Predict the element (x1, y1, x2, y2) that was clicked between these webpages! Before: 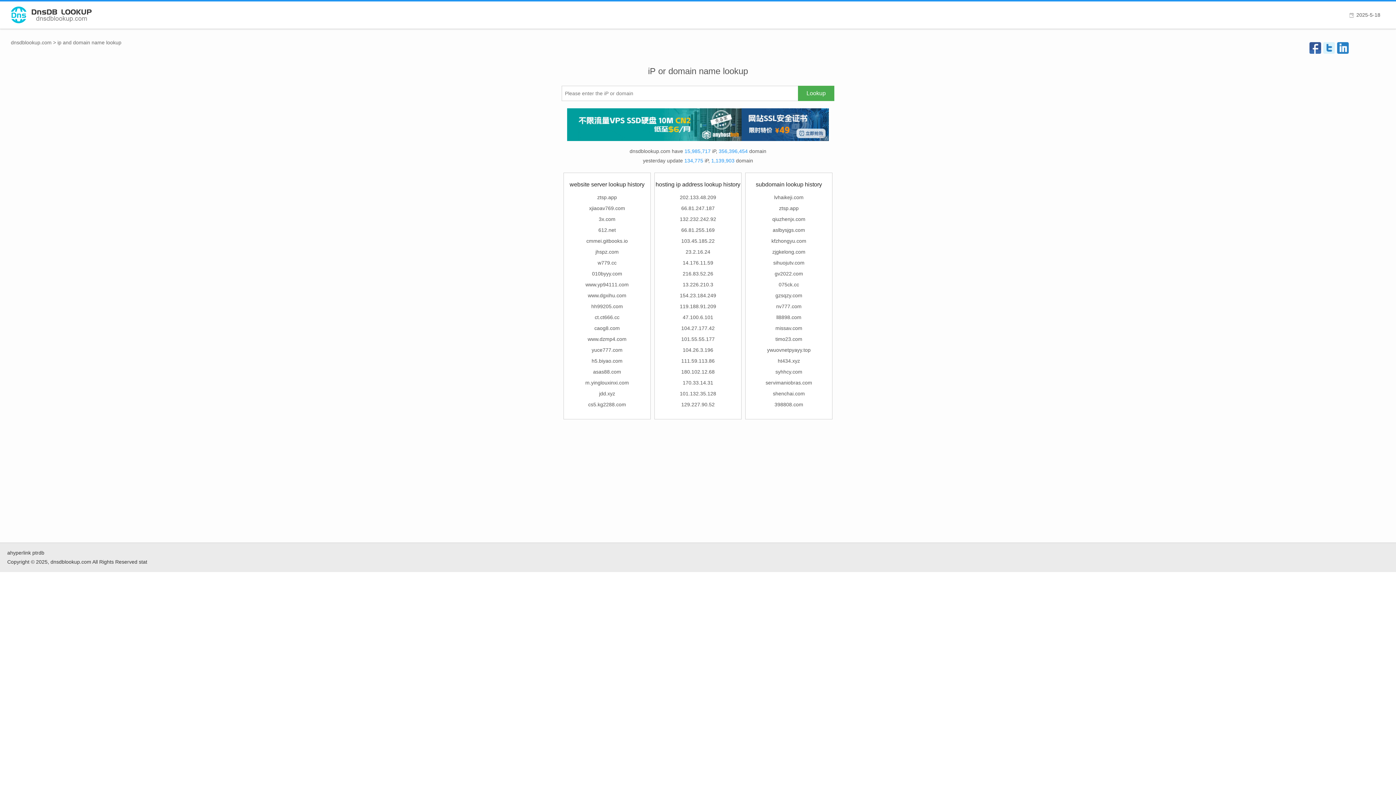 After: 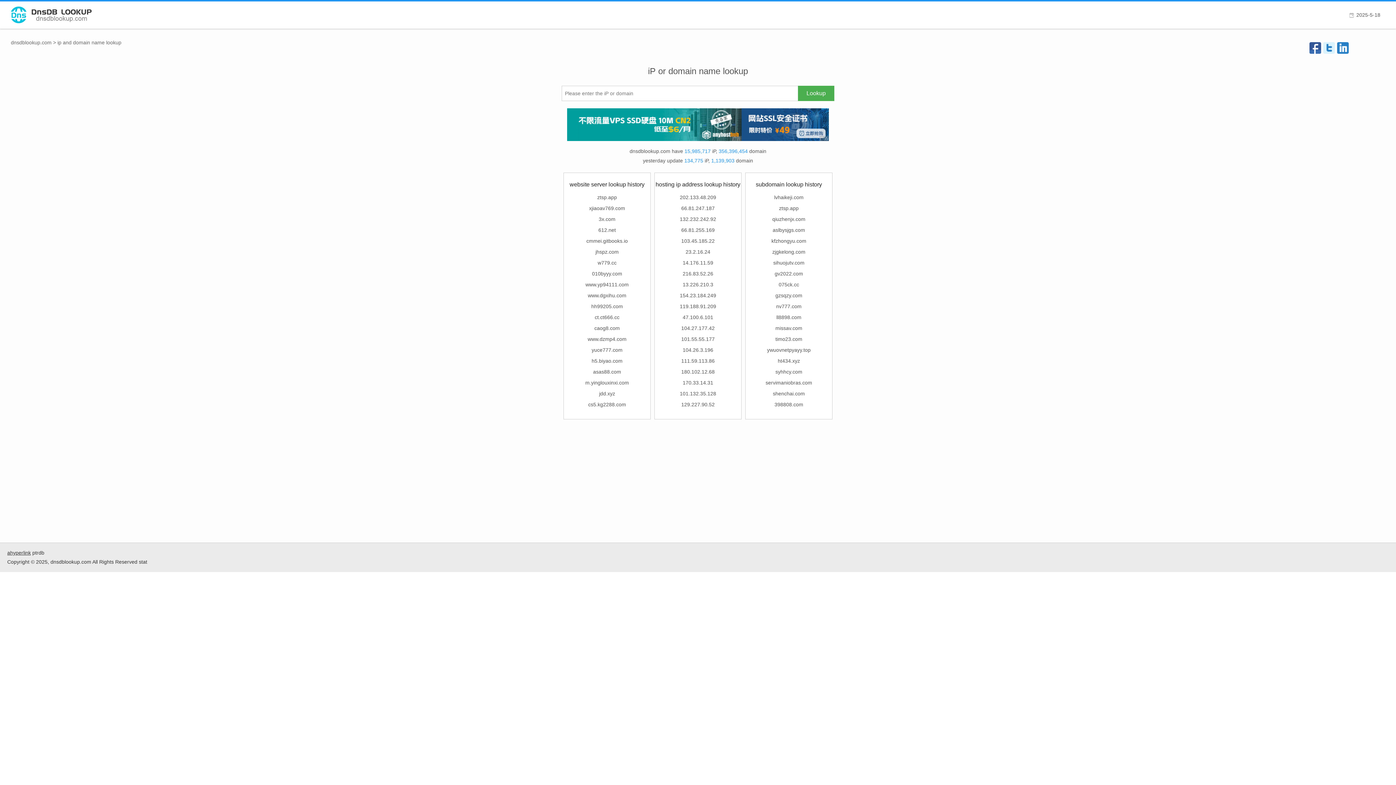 Action: bbox: (7, 550, 30, 556) label: ahyperlink